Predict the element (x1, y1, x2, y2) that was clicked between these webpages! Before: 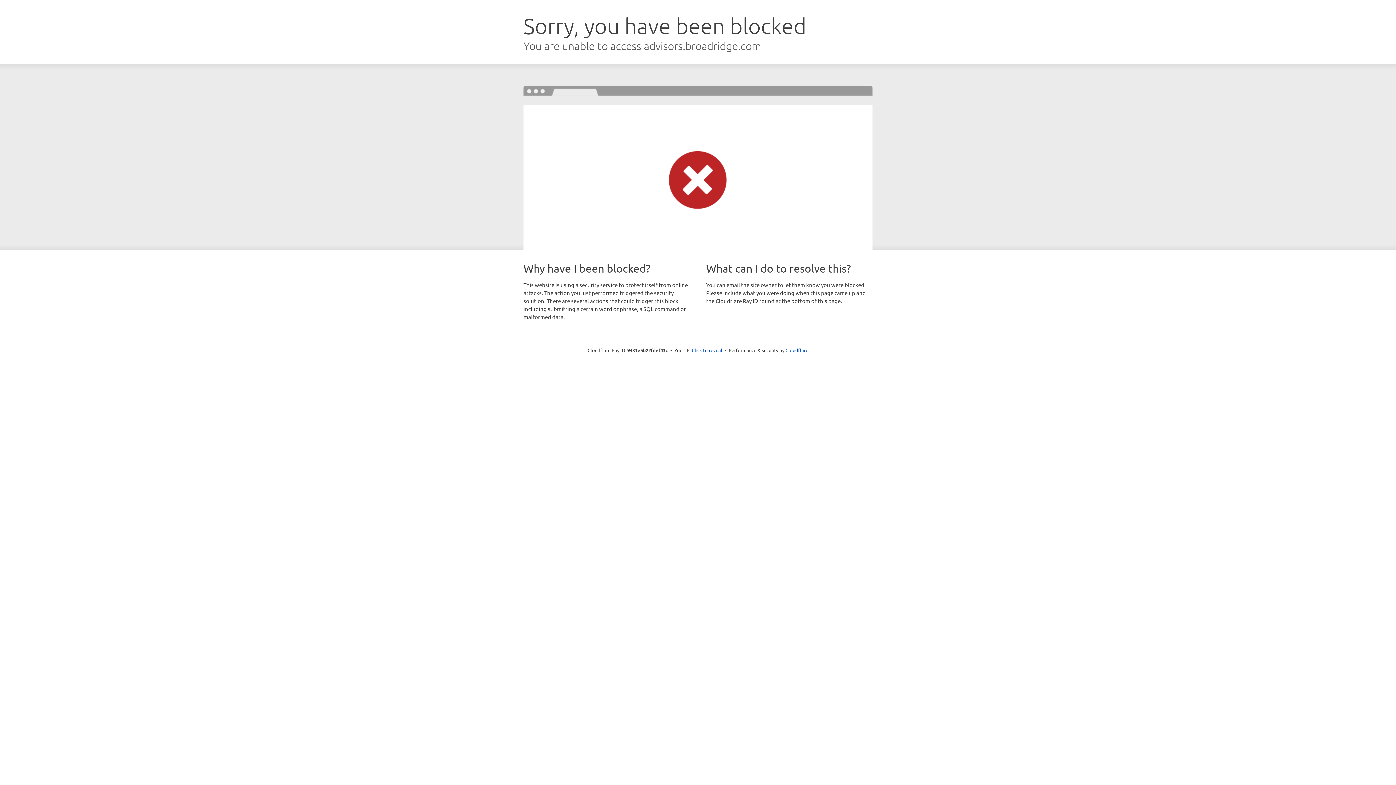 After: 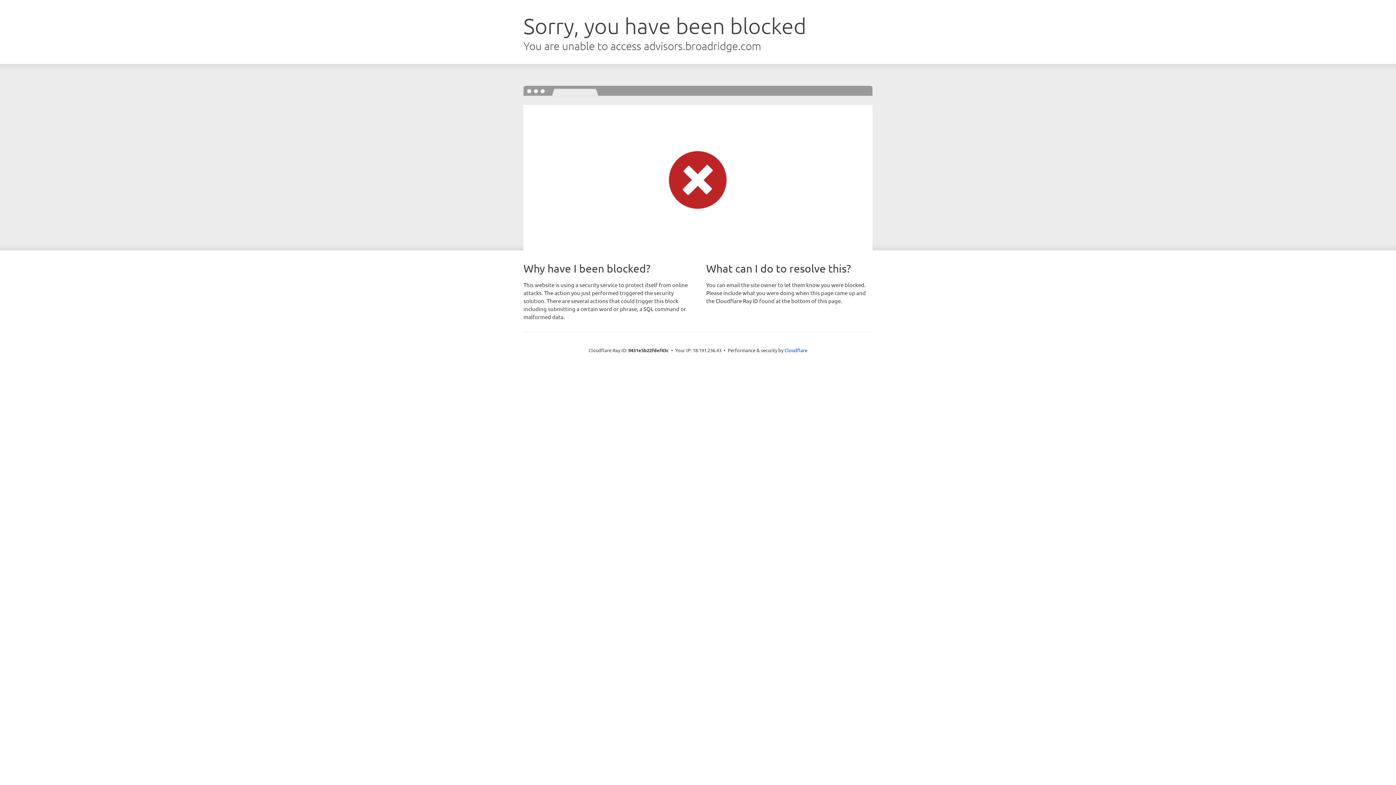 Action: label: Click to reveal bbox: (692, 346, 722, 353)